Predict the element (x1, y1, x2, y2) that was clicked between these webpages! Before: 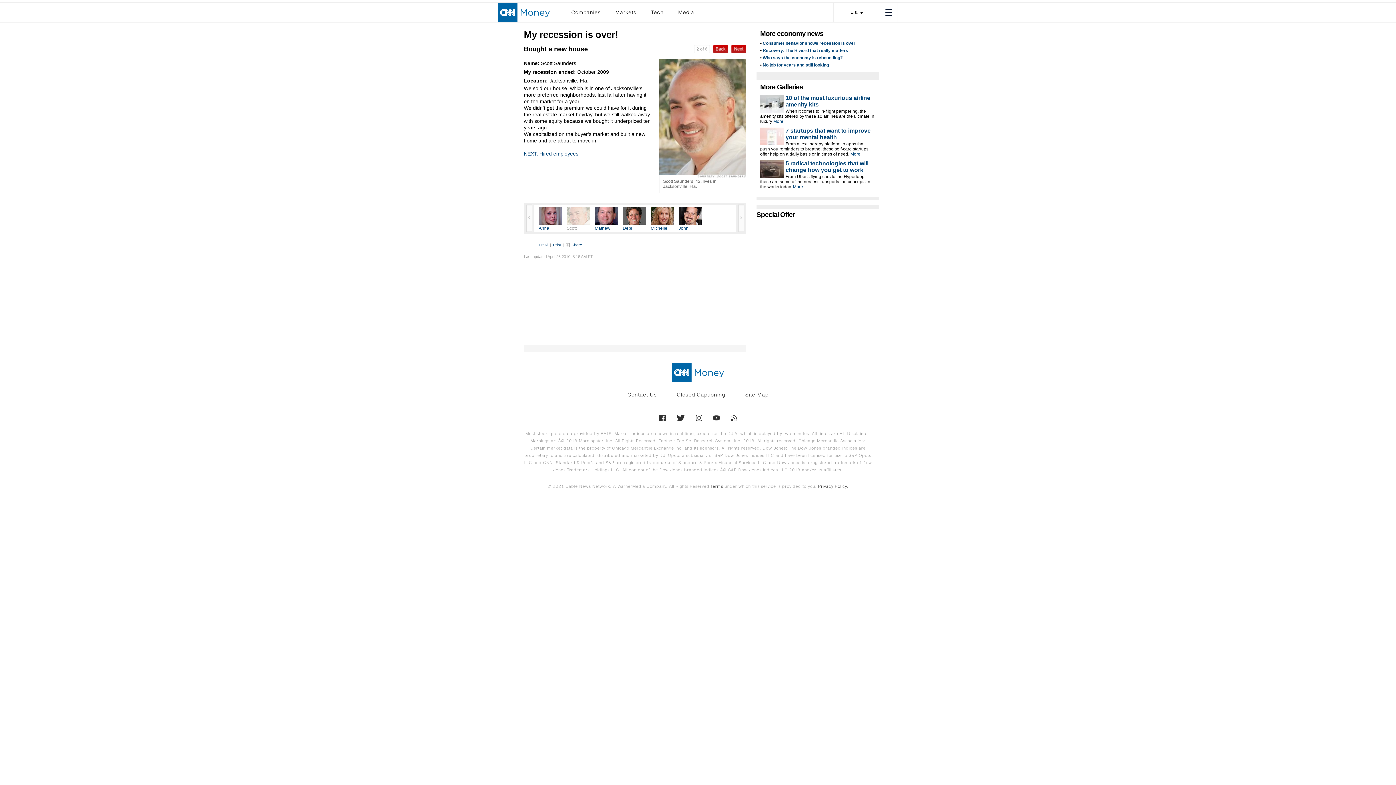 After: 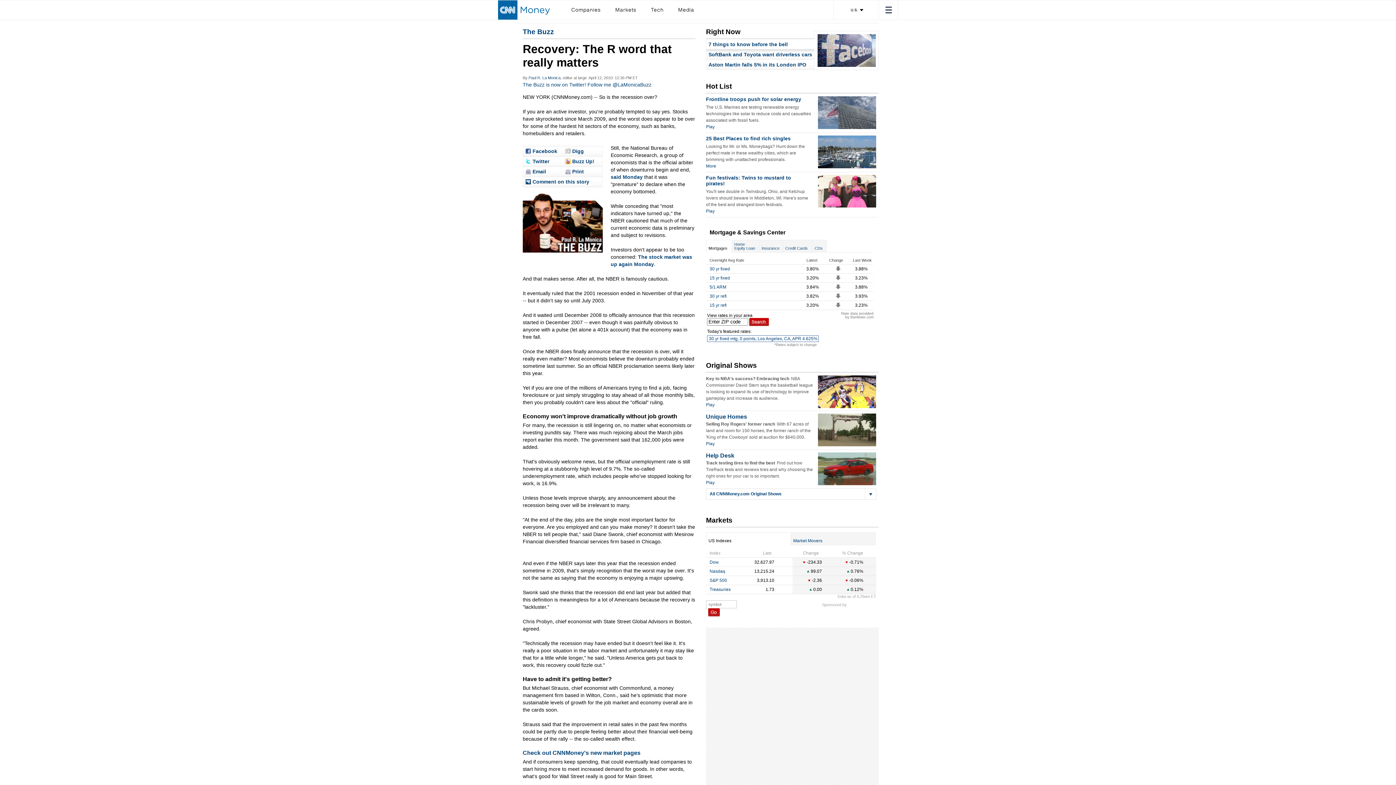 Action: bbox: (762, 48, 848, 53) label: Recovery: The R word that really matters